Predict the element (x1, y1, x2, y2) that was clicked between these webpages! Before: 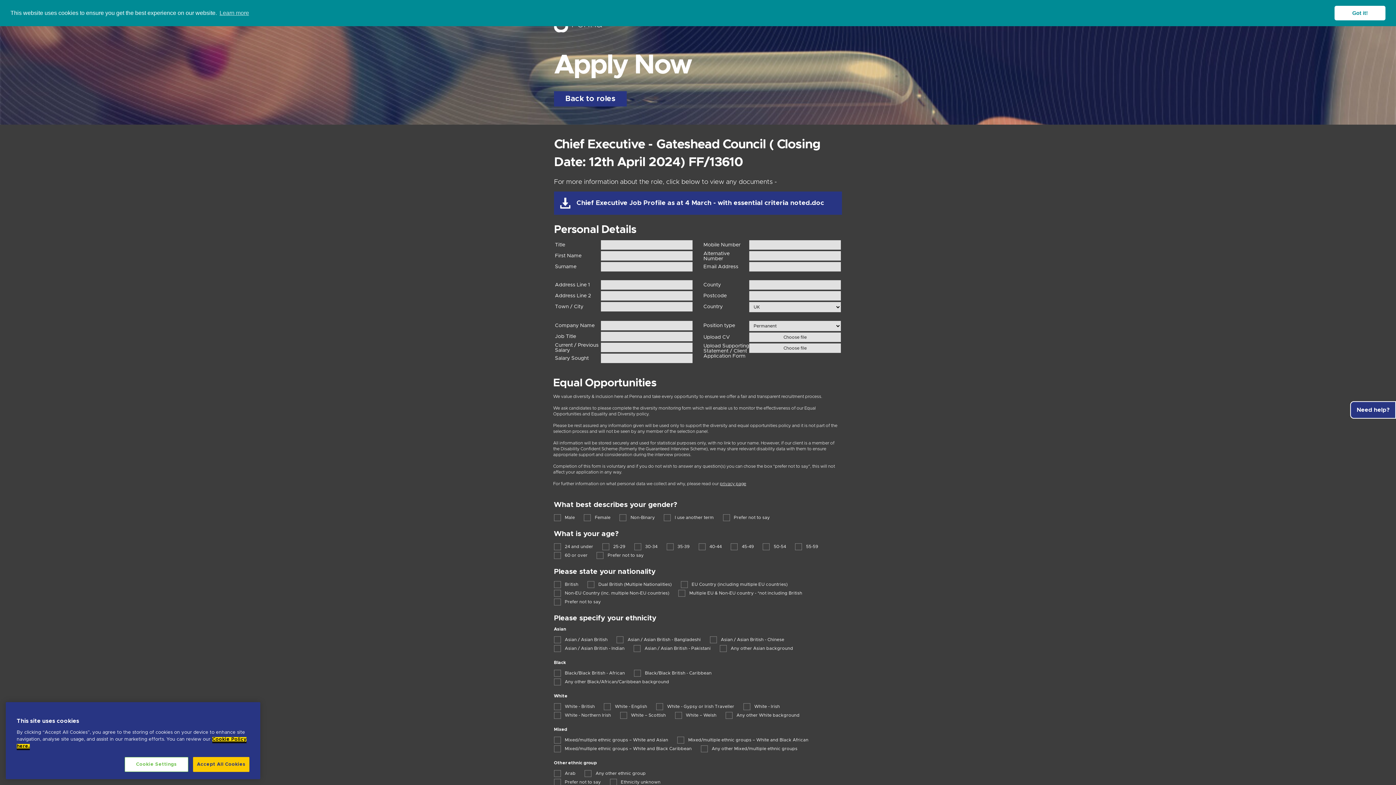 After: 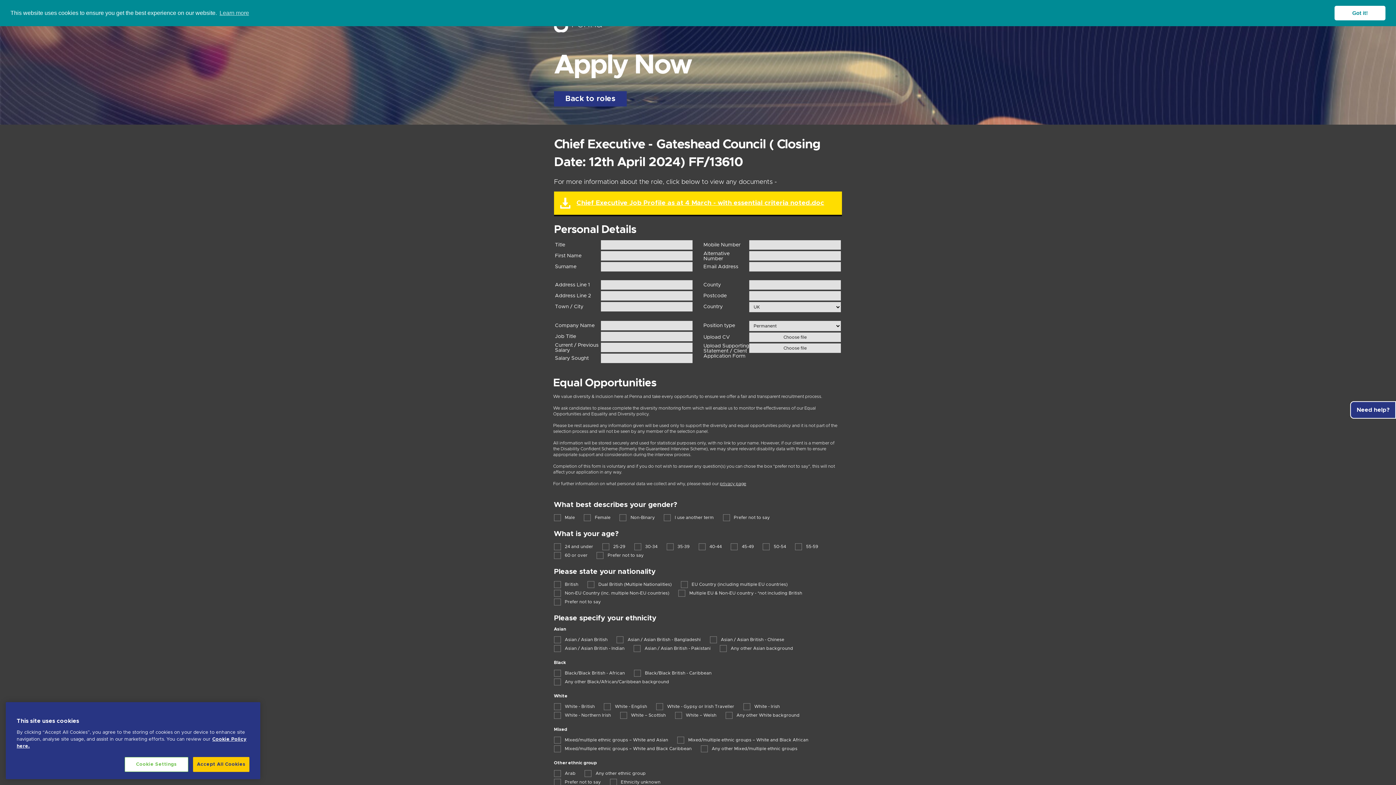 Action: label: Chief Executive Job Profile as at 4 March - with essential criteria noted.doc bbox: (554, 191, 842, 214)